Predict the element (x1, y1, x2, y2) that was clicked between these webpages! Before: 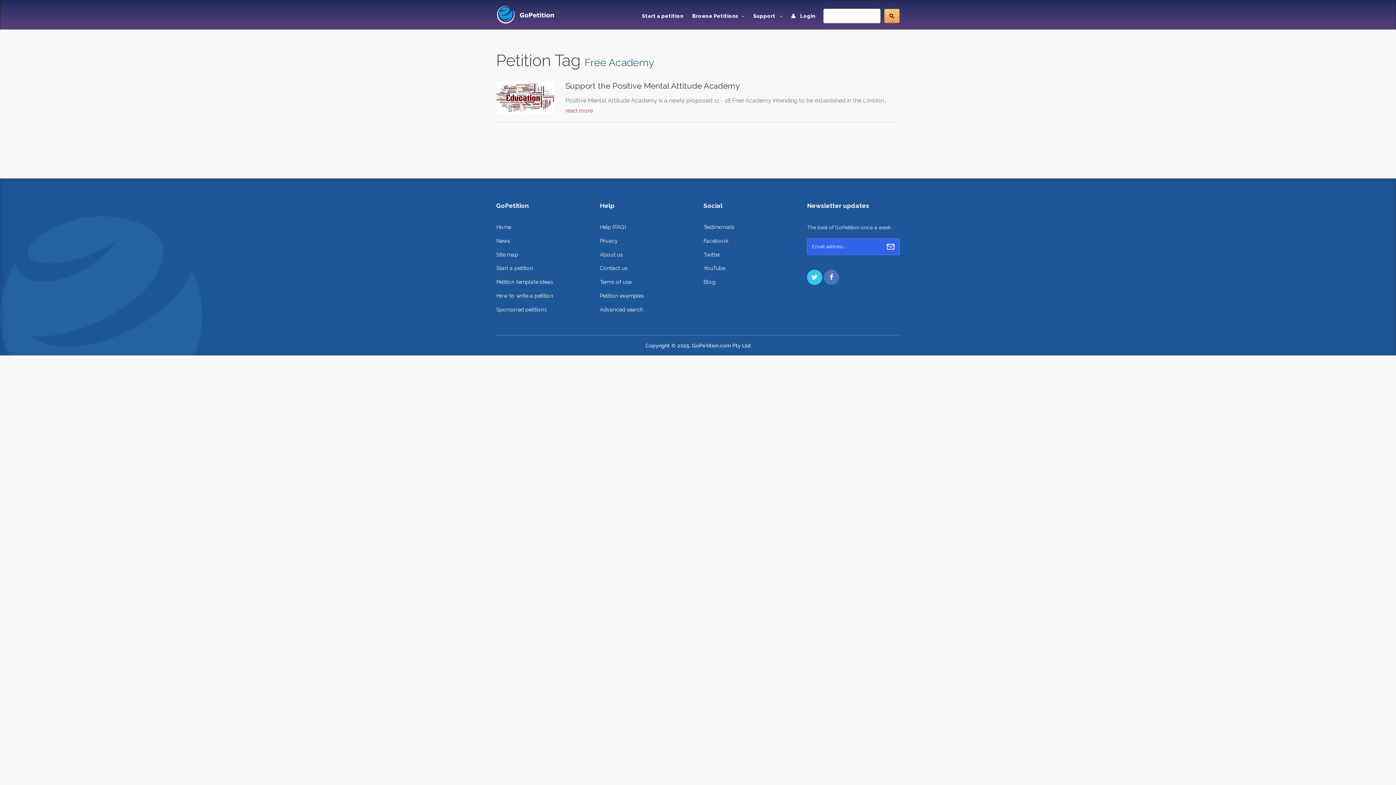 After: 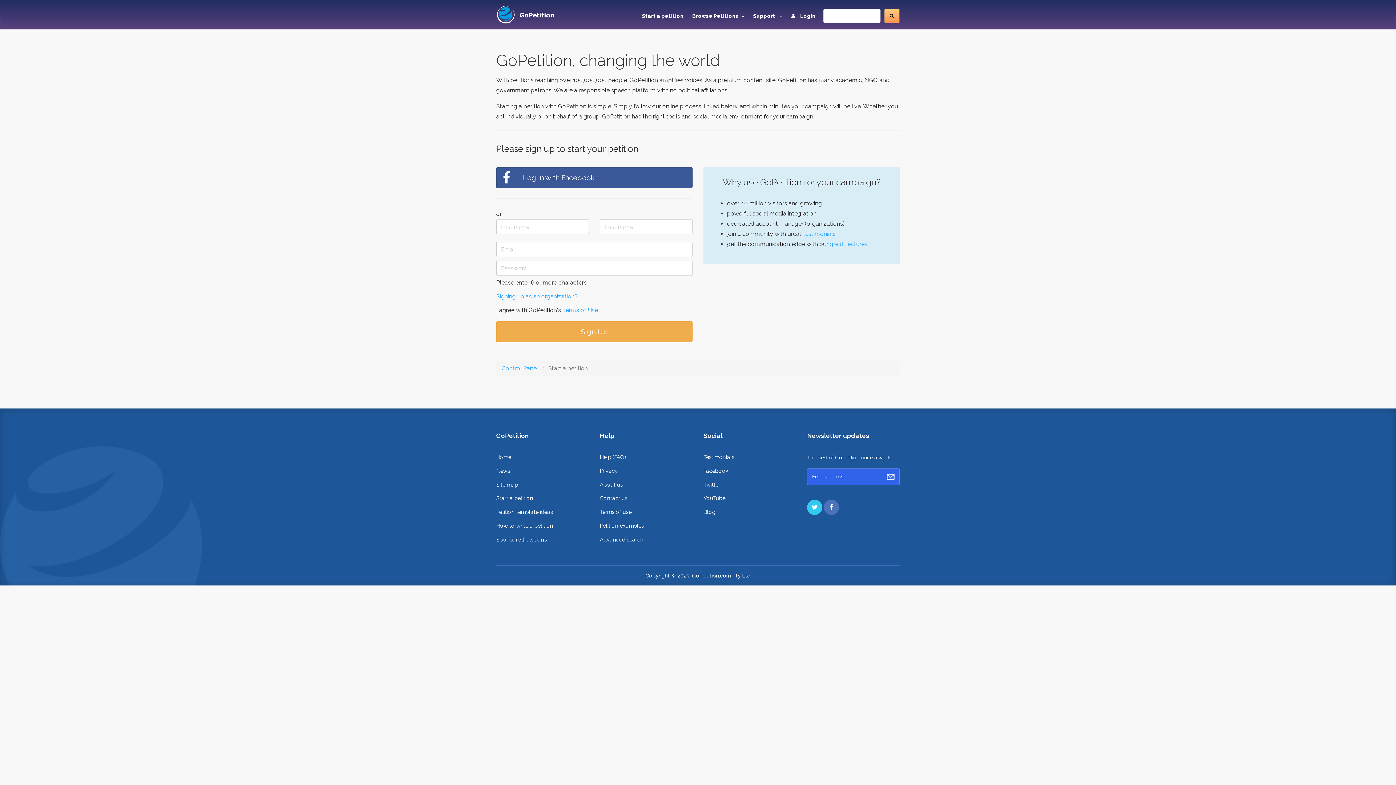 Action: label: Start a petition bbox: (637, 5, 688, 26)